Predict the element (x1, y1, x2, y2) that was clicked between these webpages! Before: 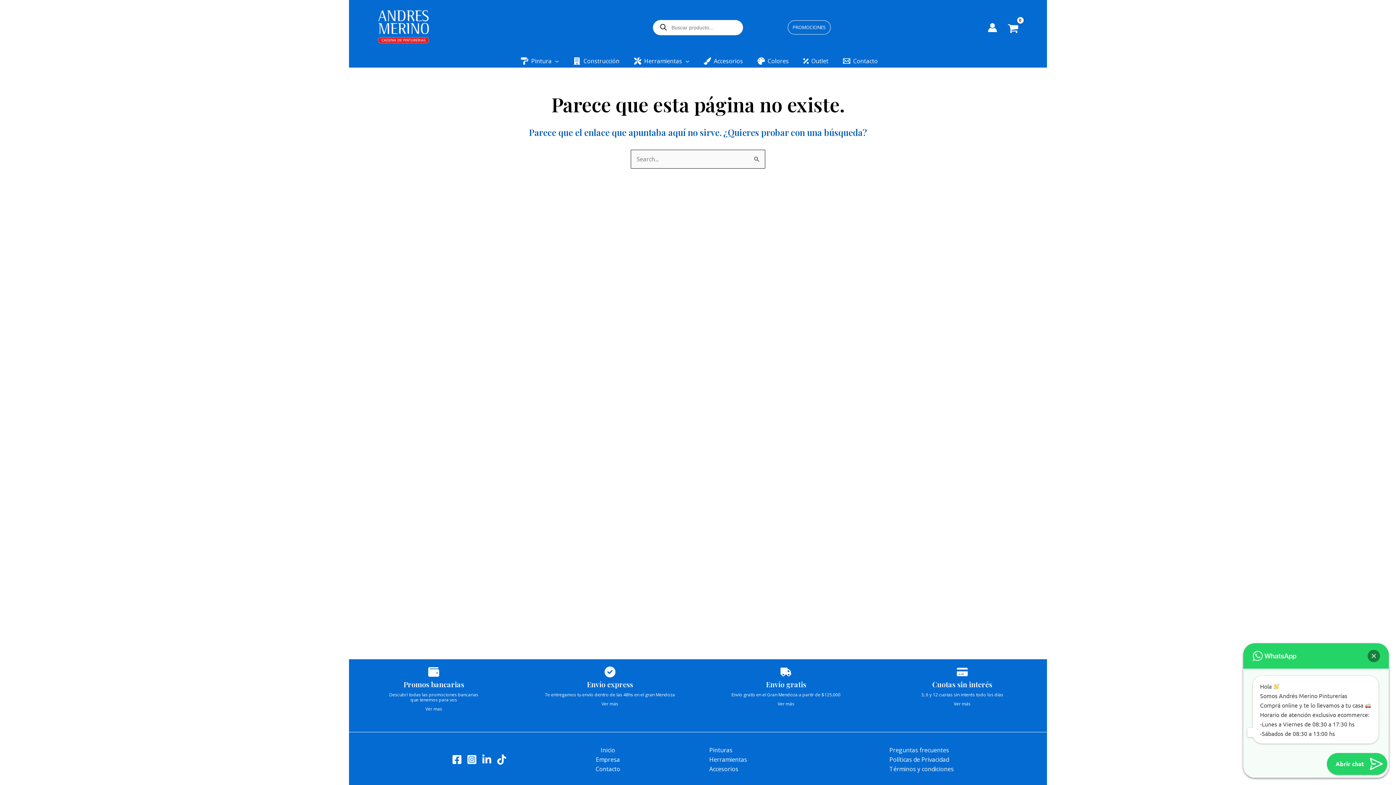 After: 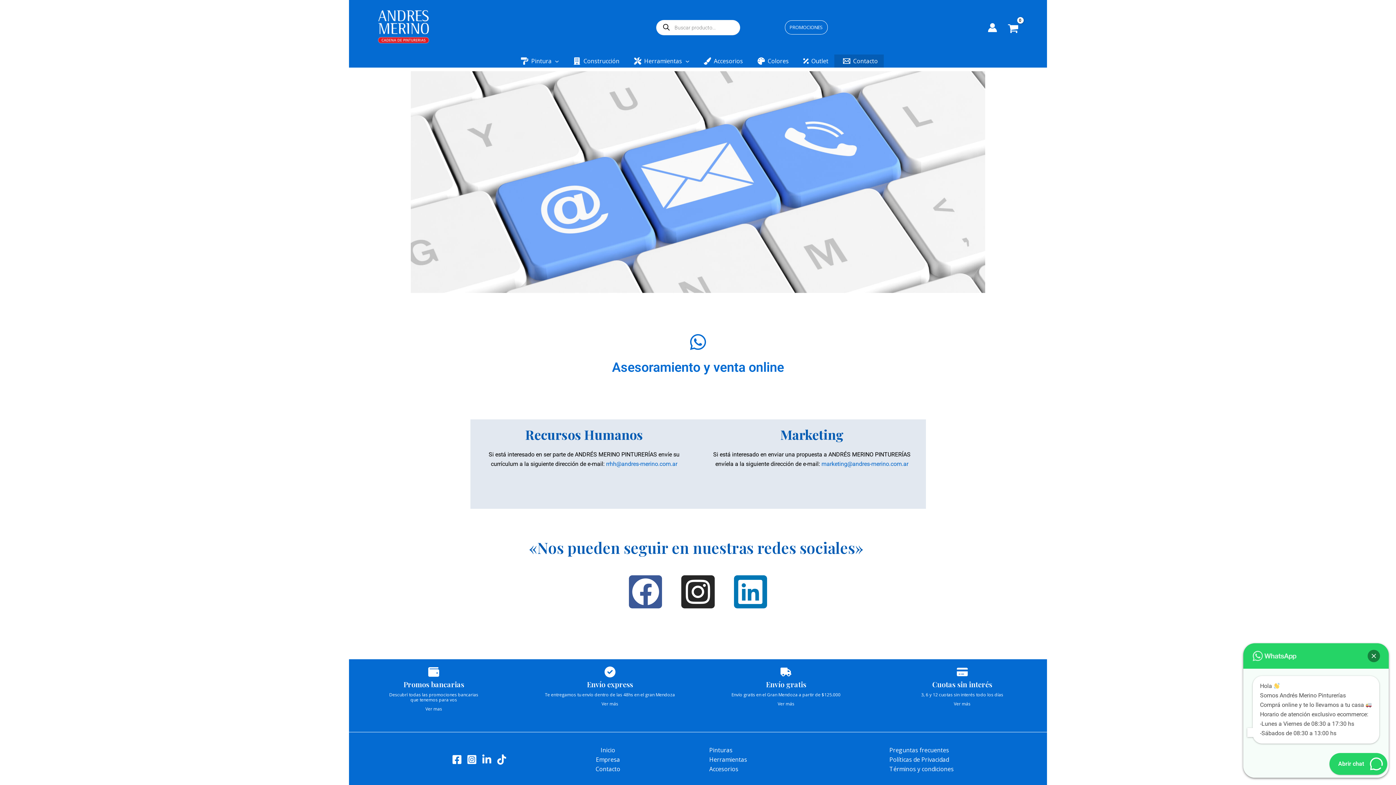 Action: label: Contacto bbox: (834, 54, 883, 67)